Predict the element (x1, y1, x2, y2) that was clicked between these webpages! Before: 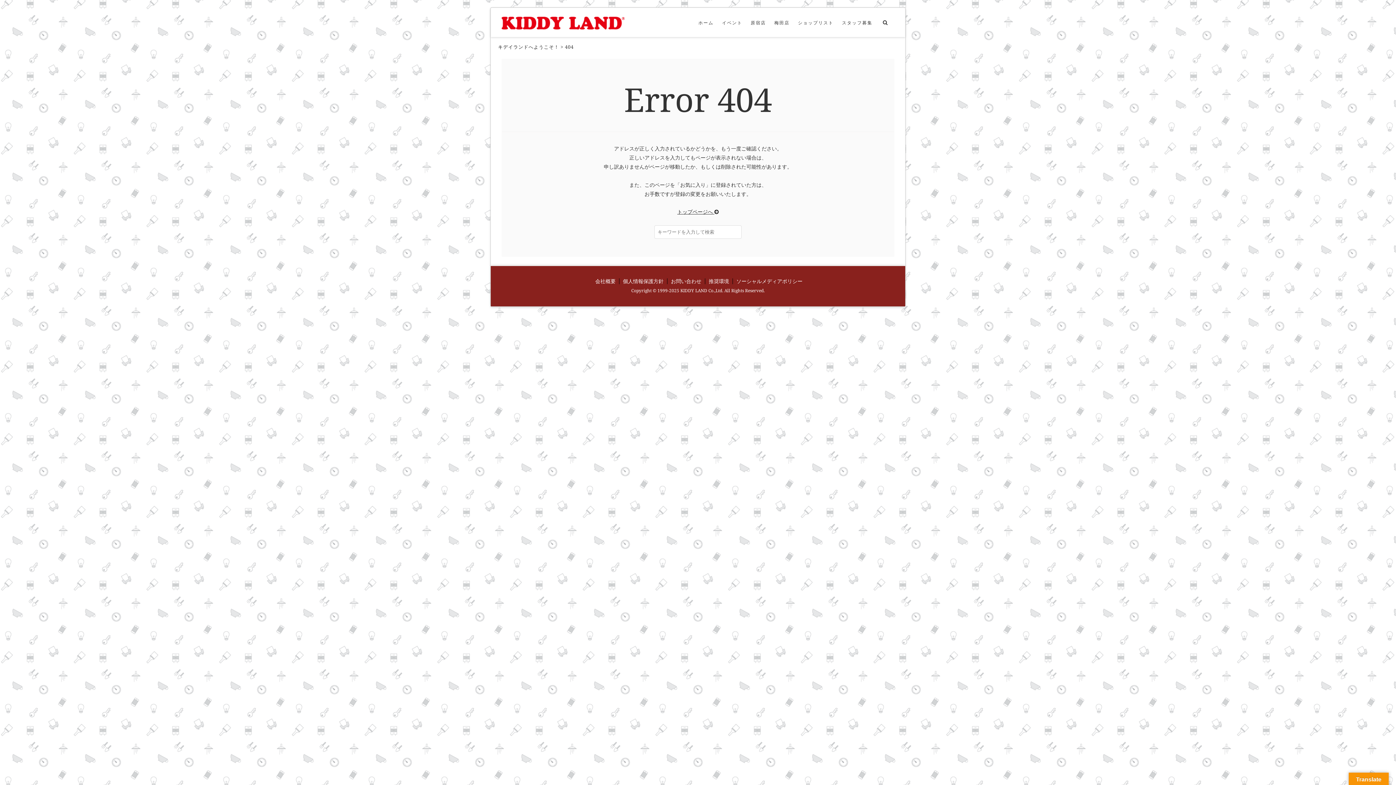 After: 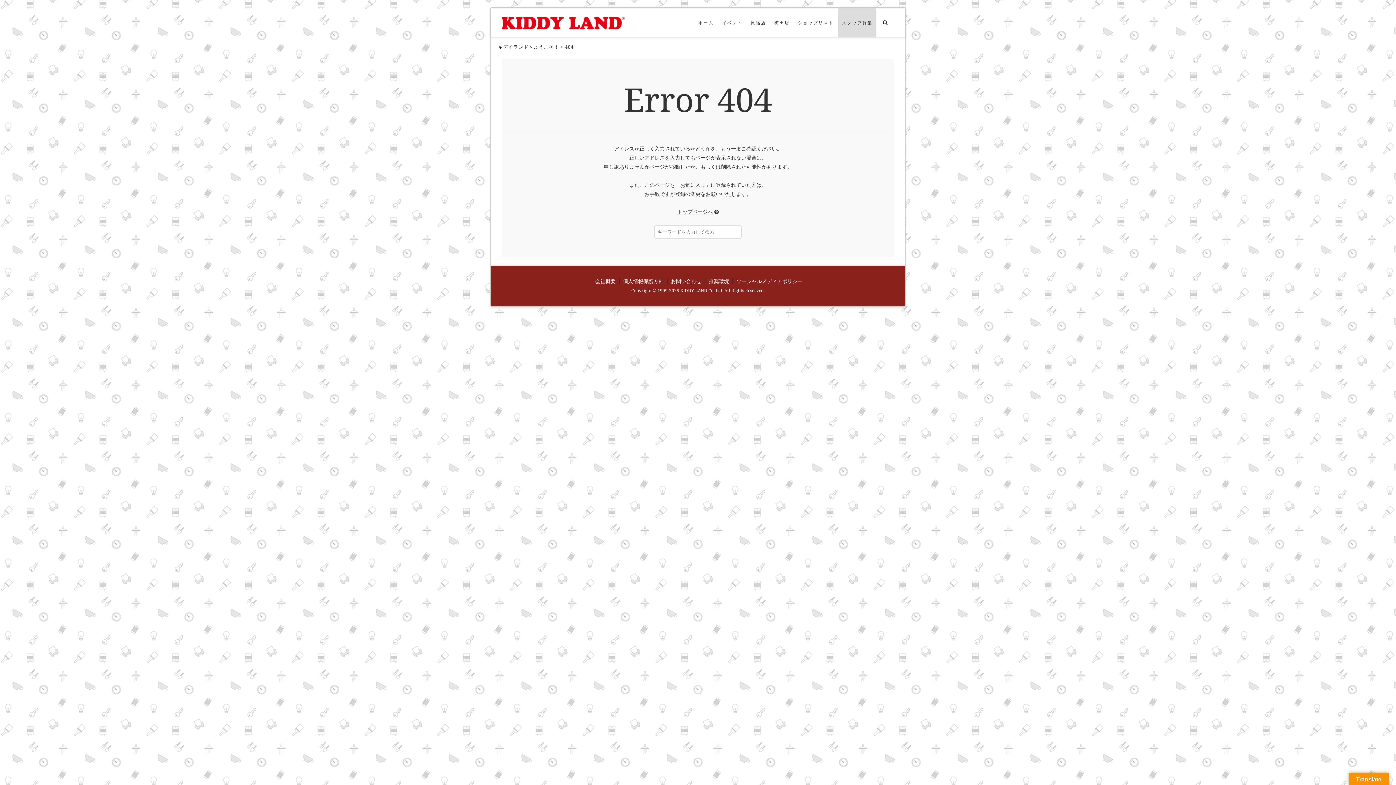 Action: bbox: (838, 8, 876, 37) label: スタッフ募集